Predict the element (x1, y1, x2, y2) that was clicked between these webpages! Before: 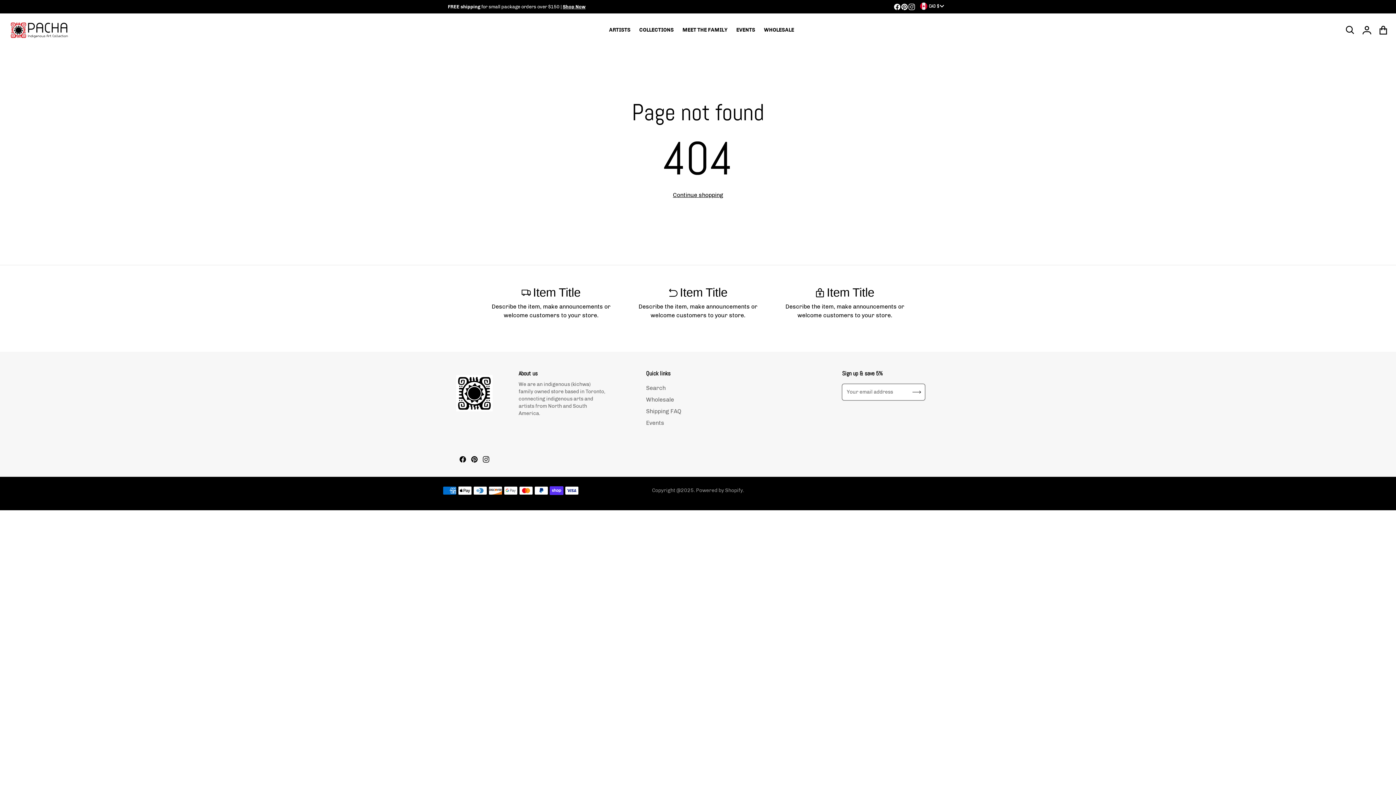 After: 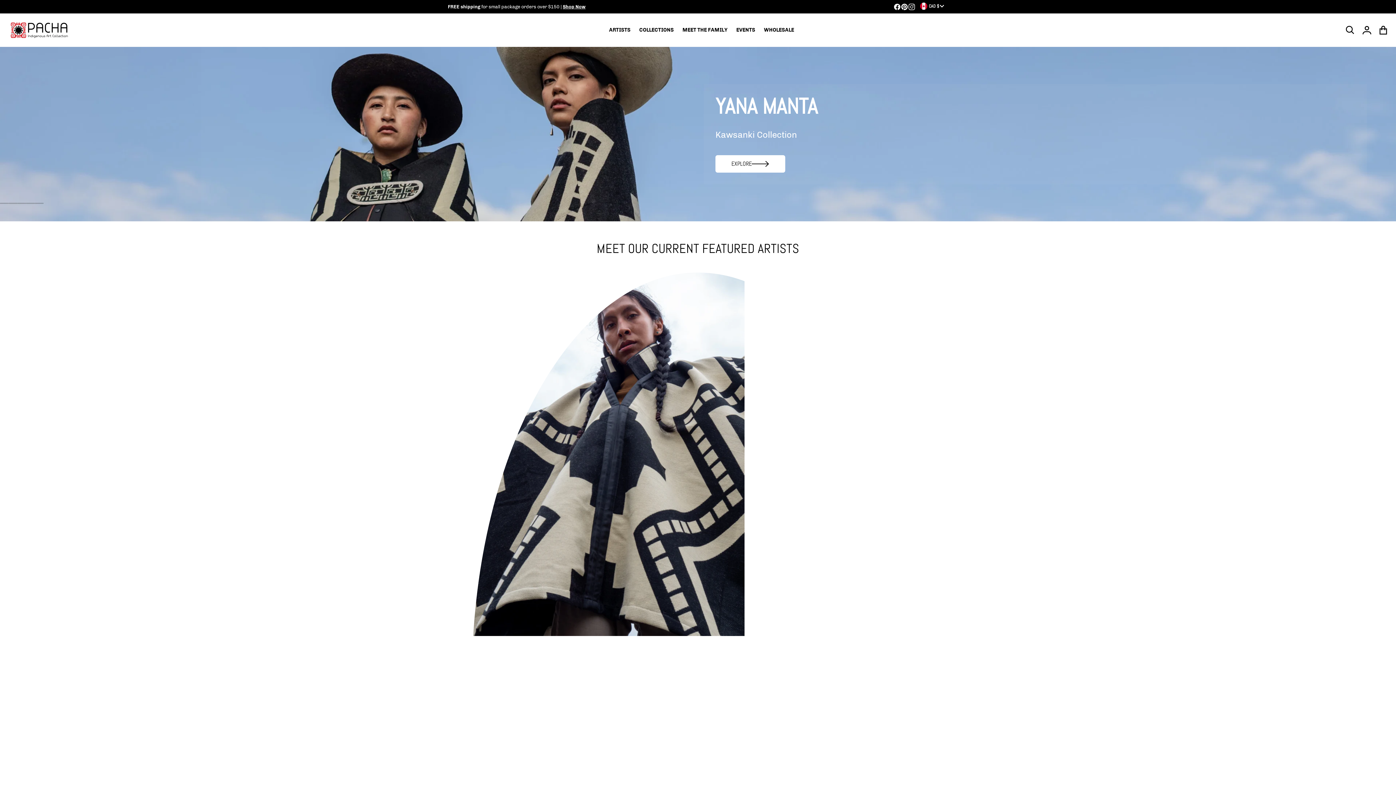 Action: label: Continue shopping bbox: (673, 188, 723, 202)